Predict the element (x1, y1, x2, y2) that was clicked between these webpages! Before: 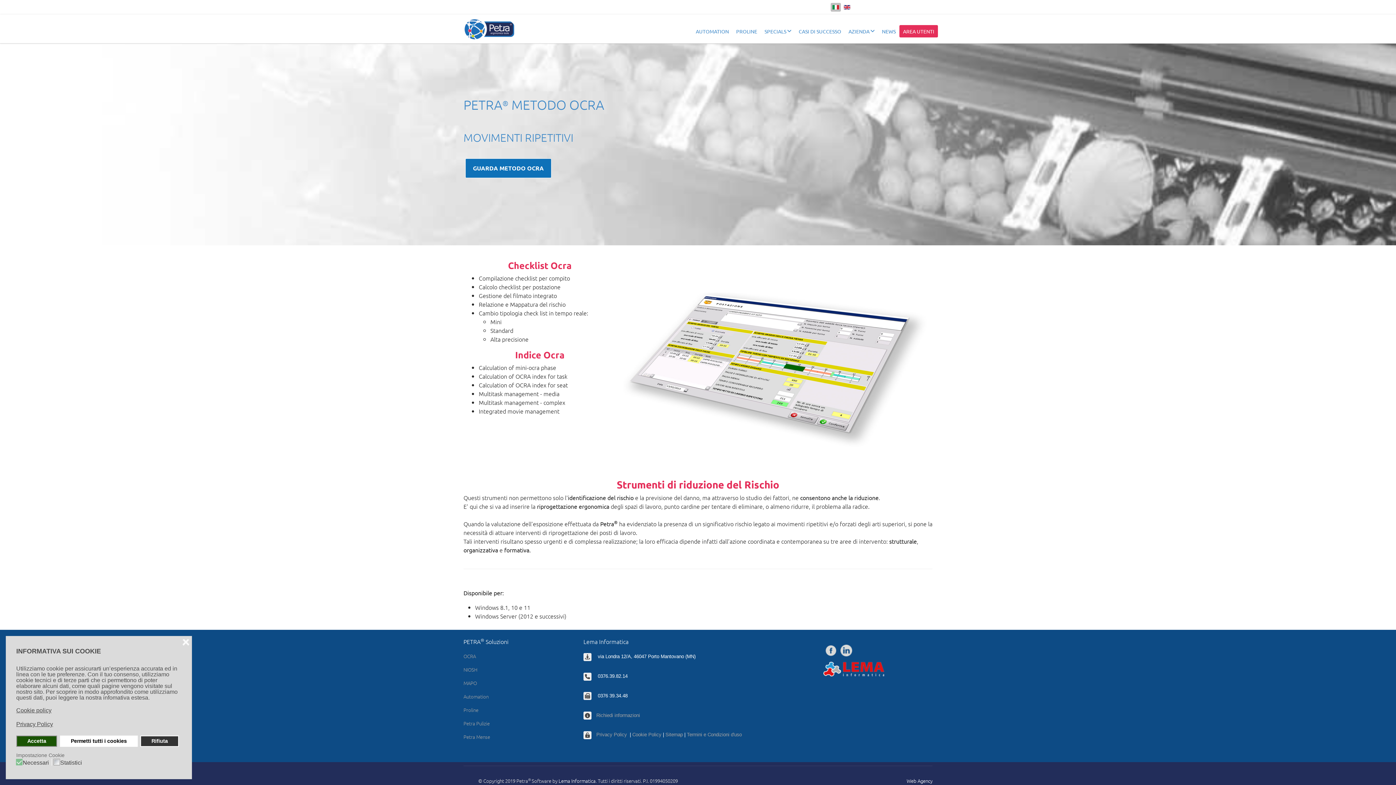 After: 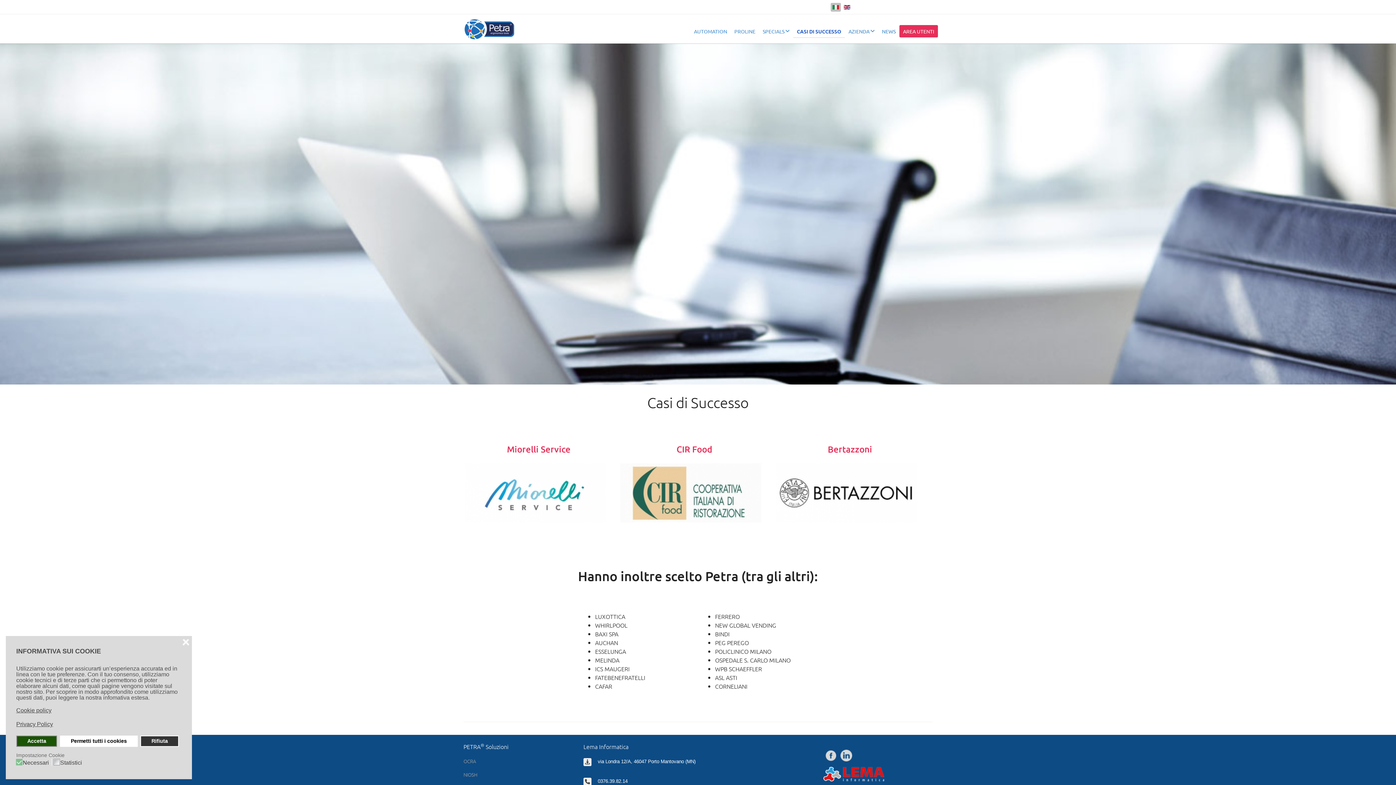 Action: bbox: (795, 25, 845, 37) label: CASI DI SUCCESSO